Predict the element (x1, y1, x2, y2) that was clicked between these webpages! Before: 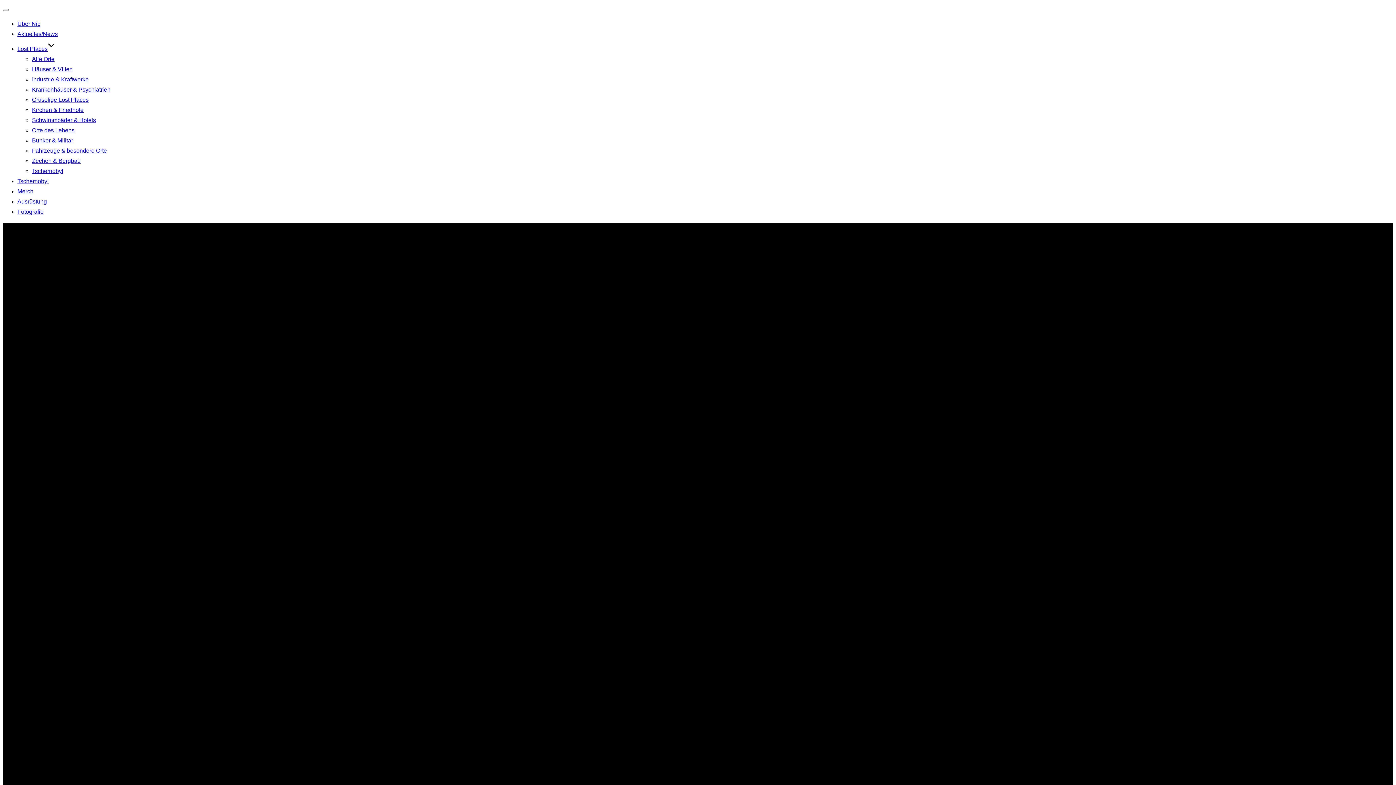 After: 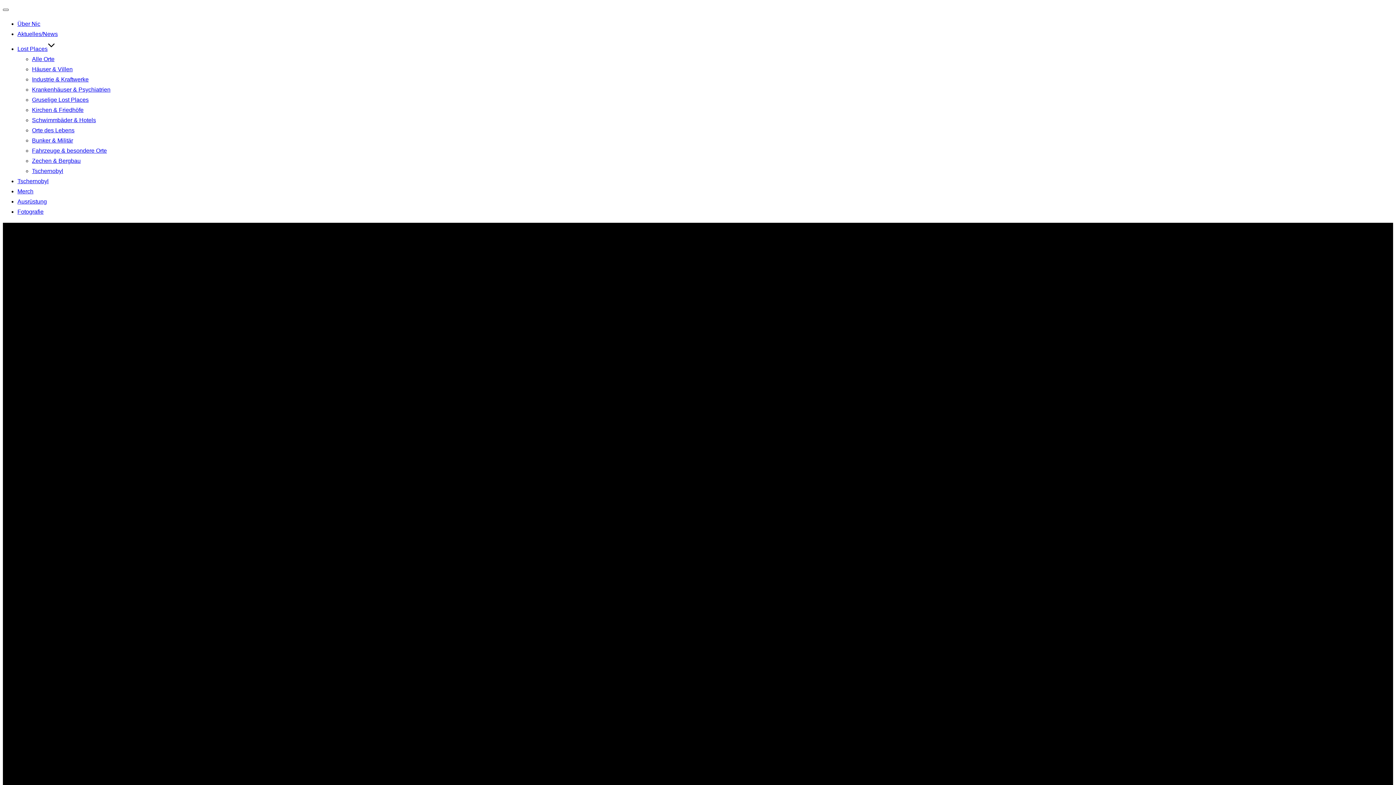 Action: bbox: (2, 8, 8, 10) label: Navigation umschalten